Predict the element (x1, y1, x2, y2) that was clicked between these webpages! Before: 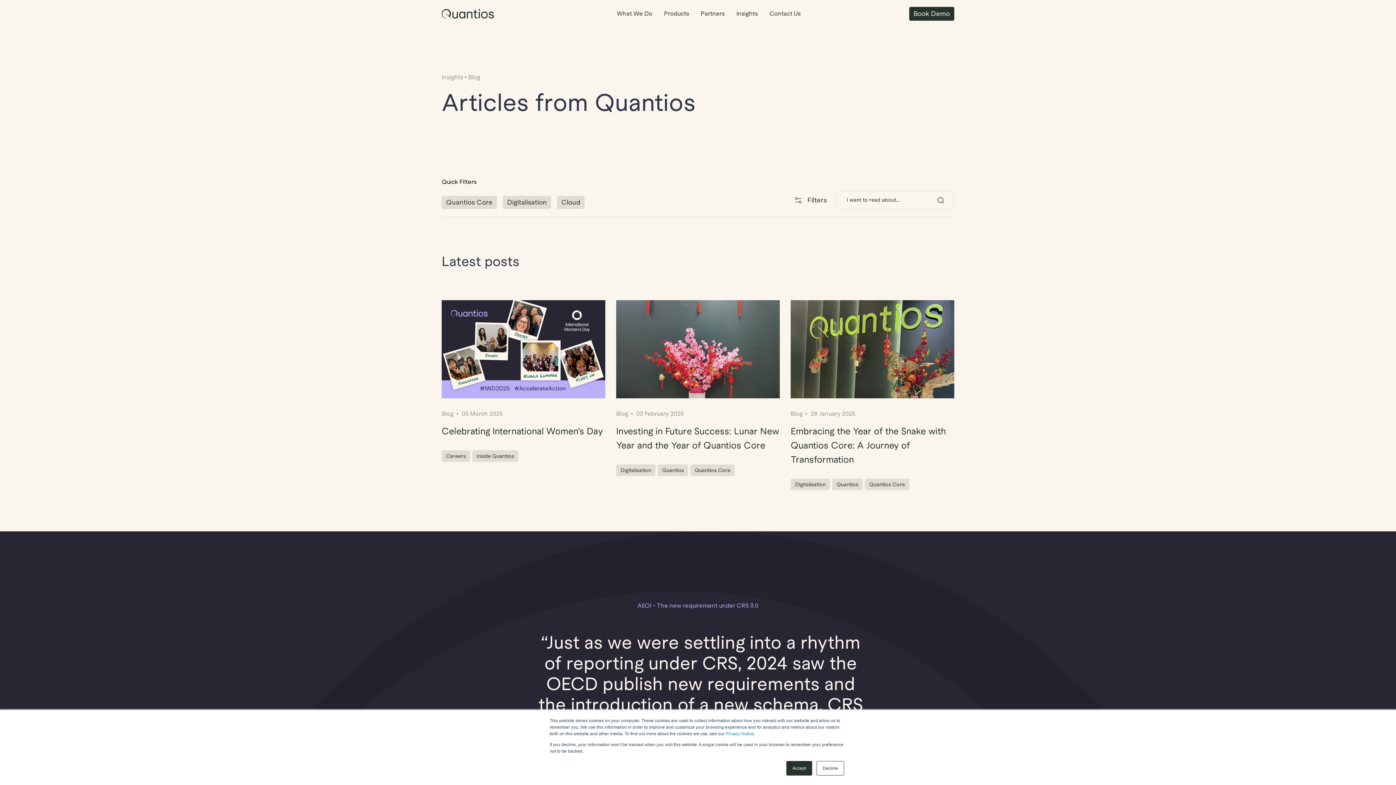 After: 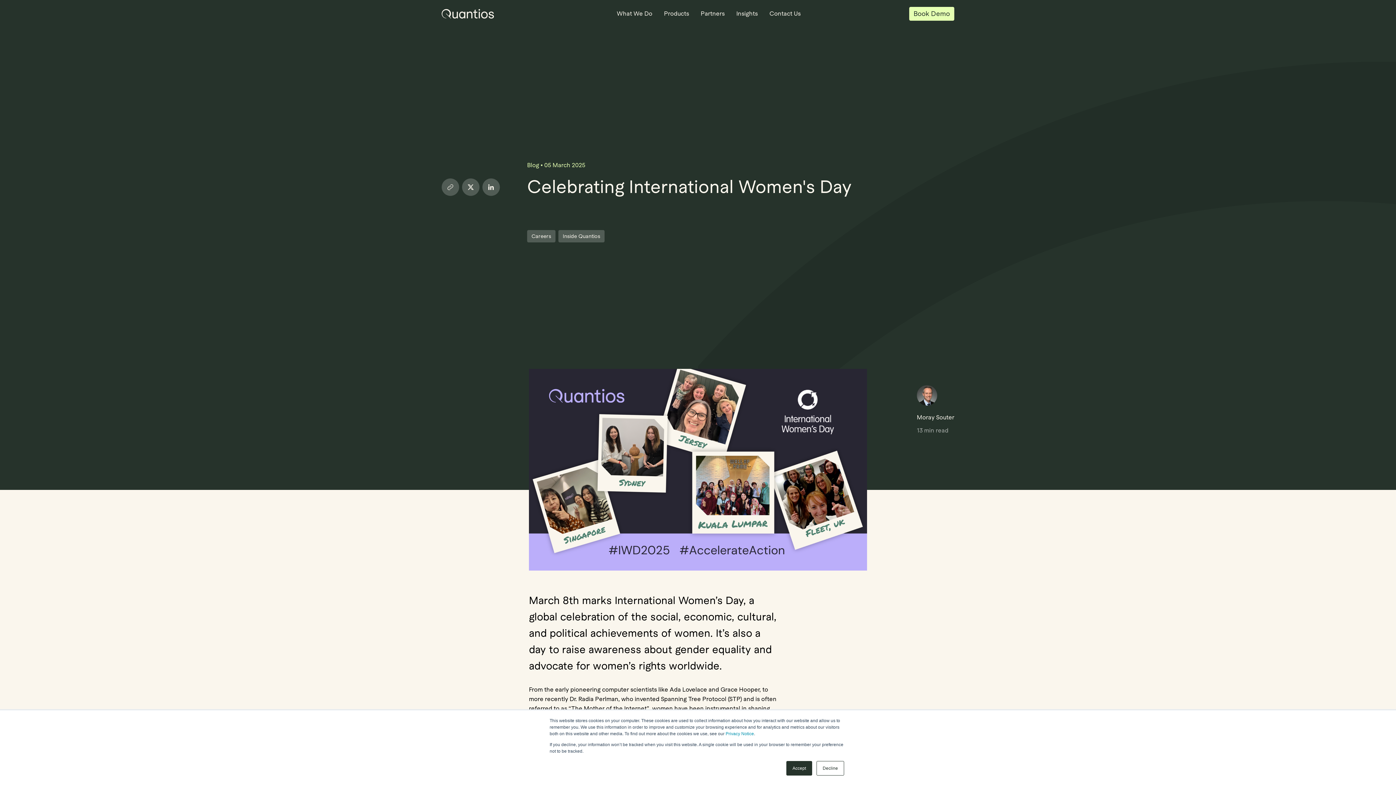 Action: bbox: (441, 300, 605, 438) label: Blog
05 March 2025
Celebrating International Women's Day